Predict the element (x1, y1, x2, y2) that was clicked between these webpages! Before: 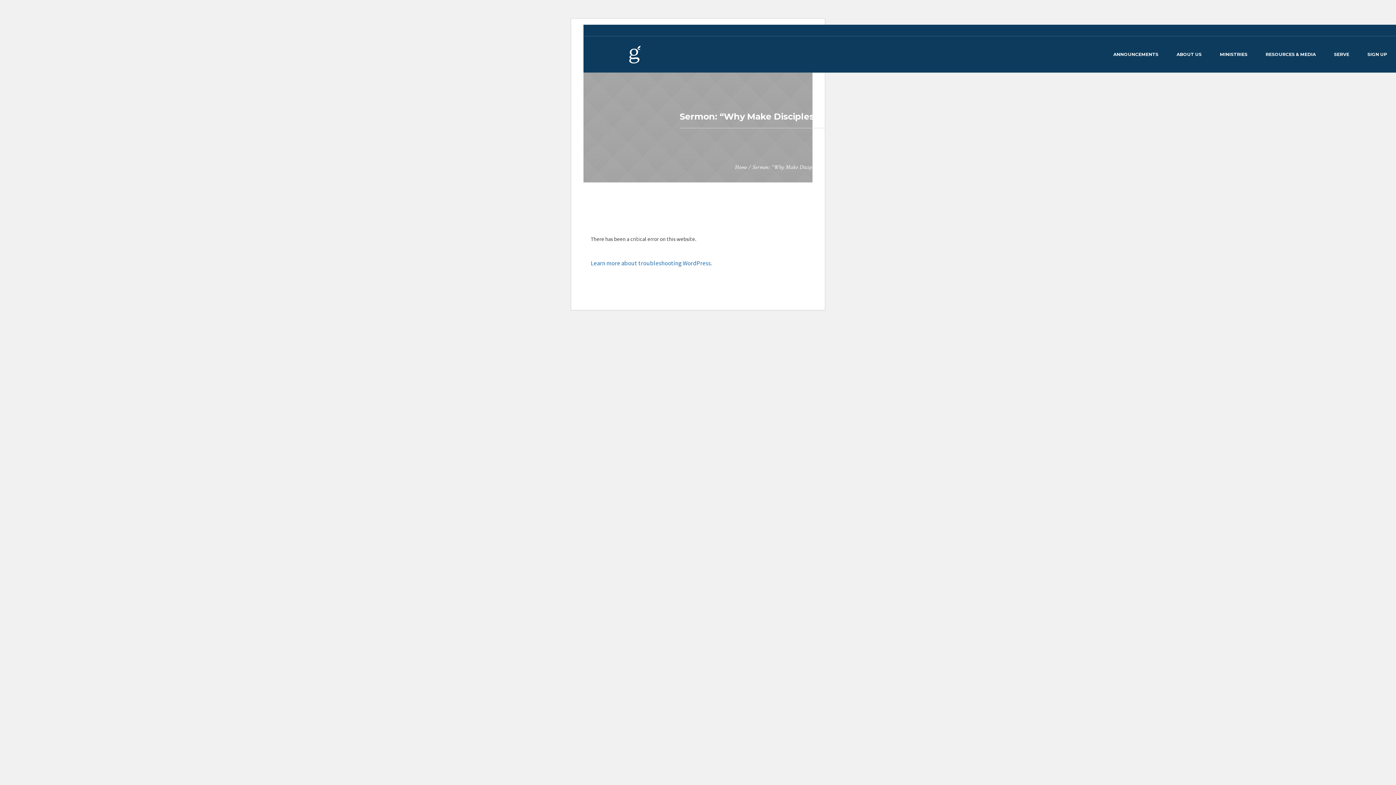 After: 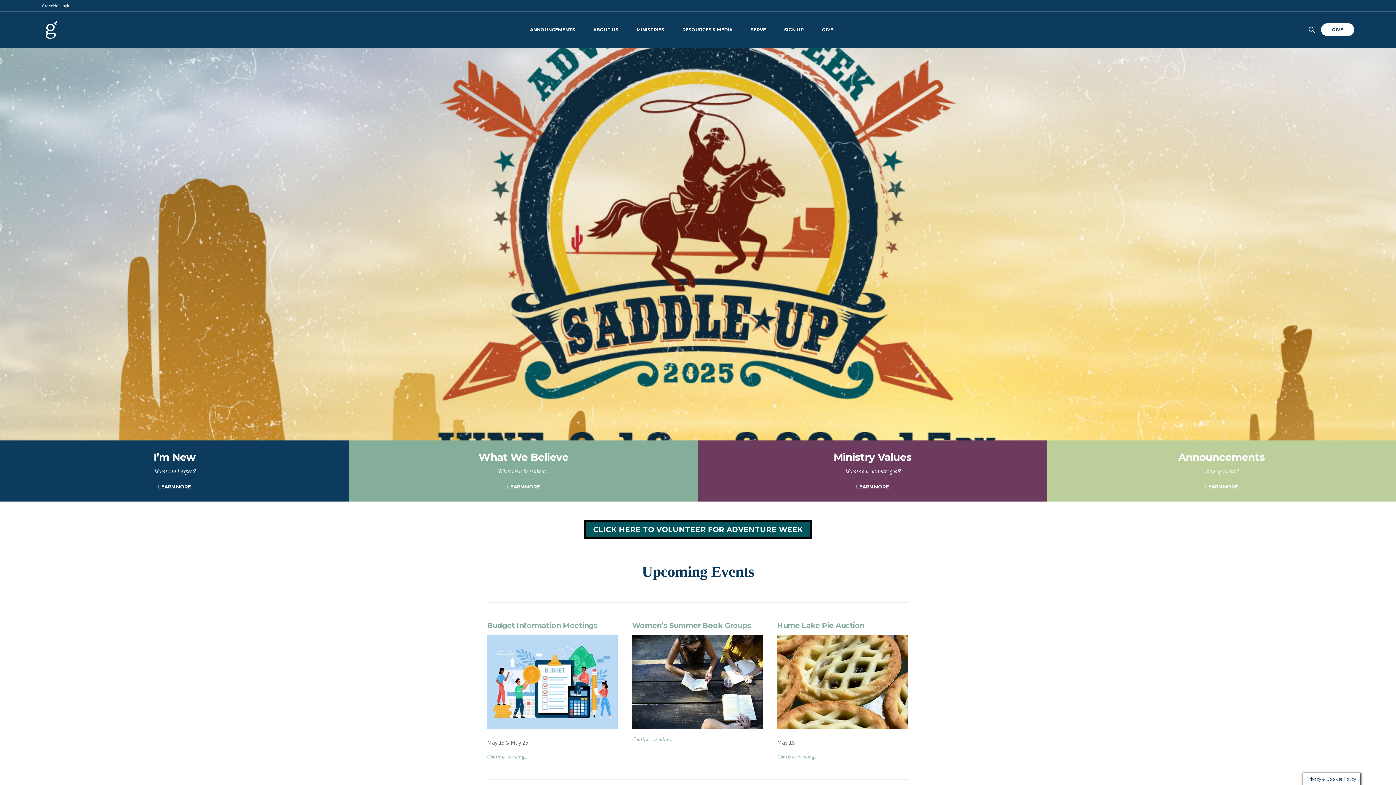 Action: label: Home bbox: (735, 163, 747, 171)